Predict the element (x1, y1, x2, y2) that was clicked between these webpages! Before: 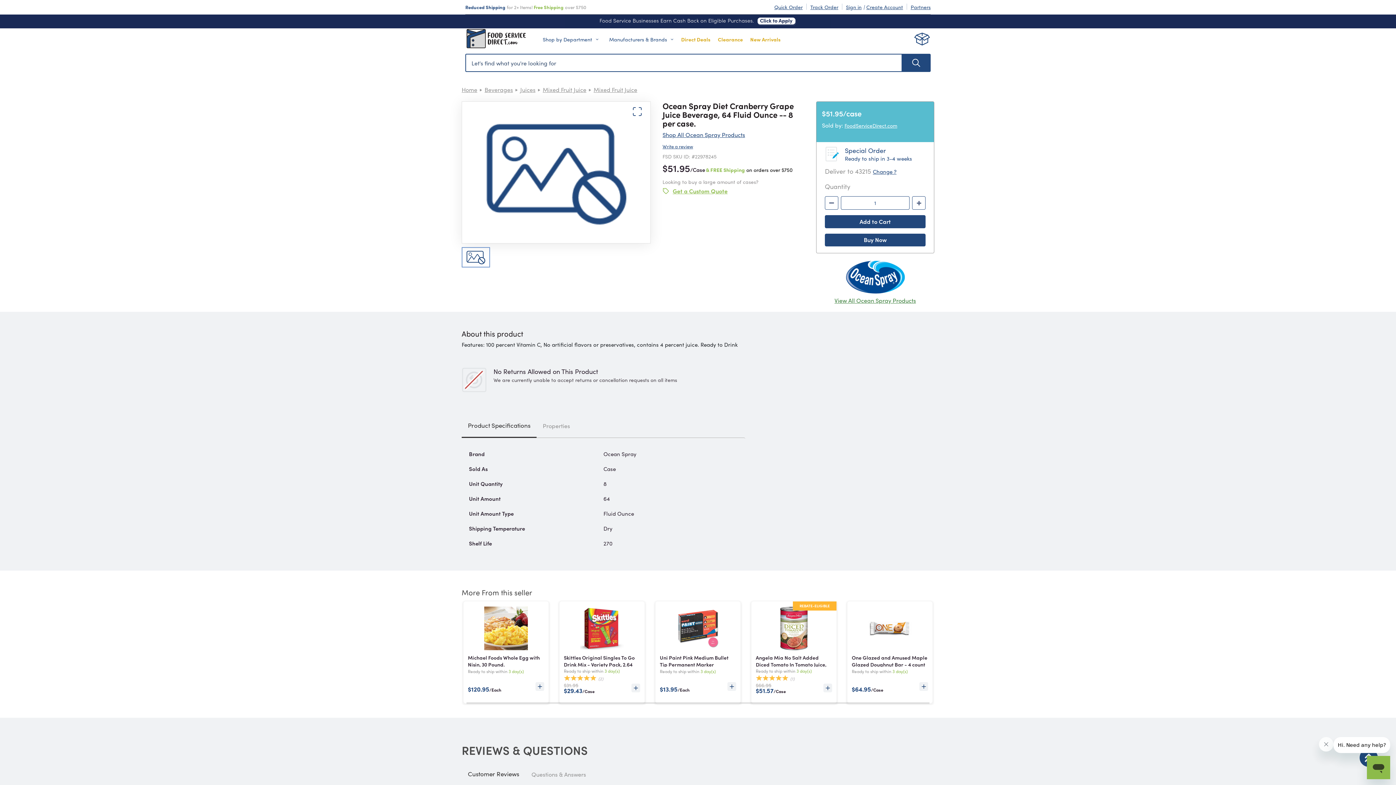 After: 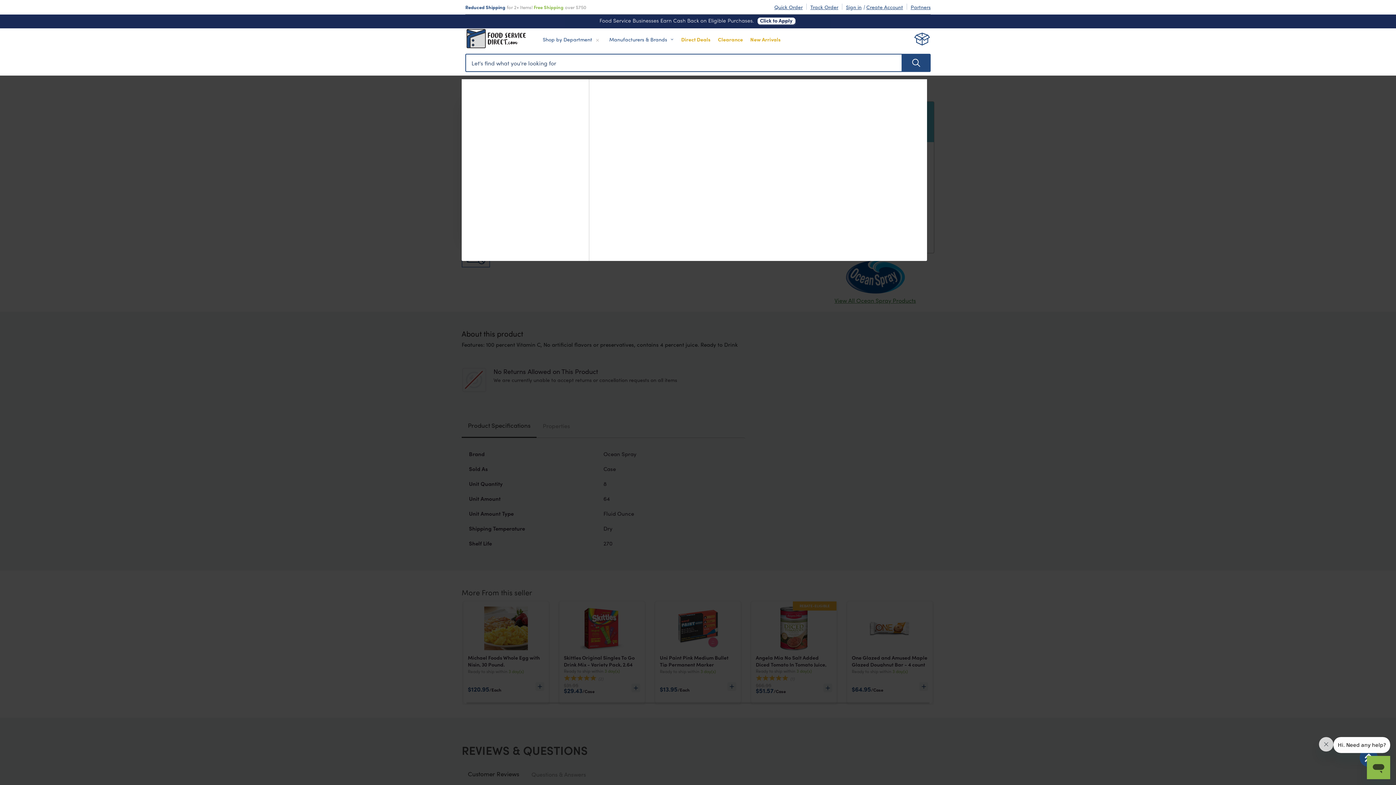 Action: label: Shop by Department bbox: (536, 35, 602, 42)